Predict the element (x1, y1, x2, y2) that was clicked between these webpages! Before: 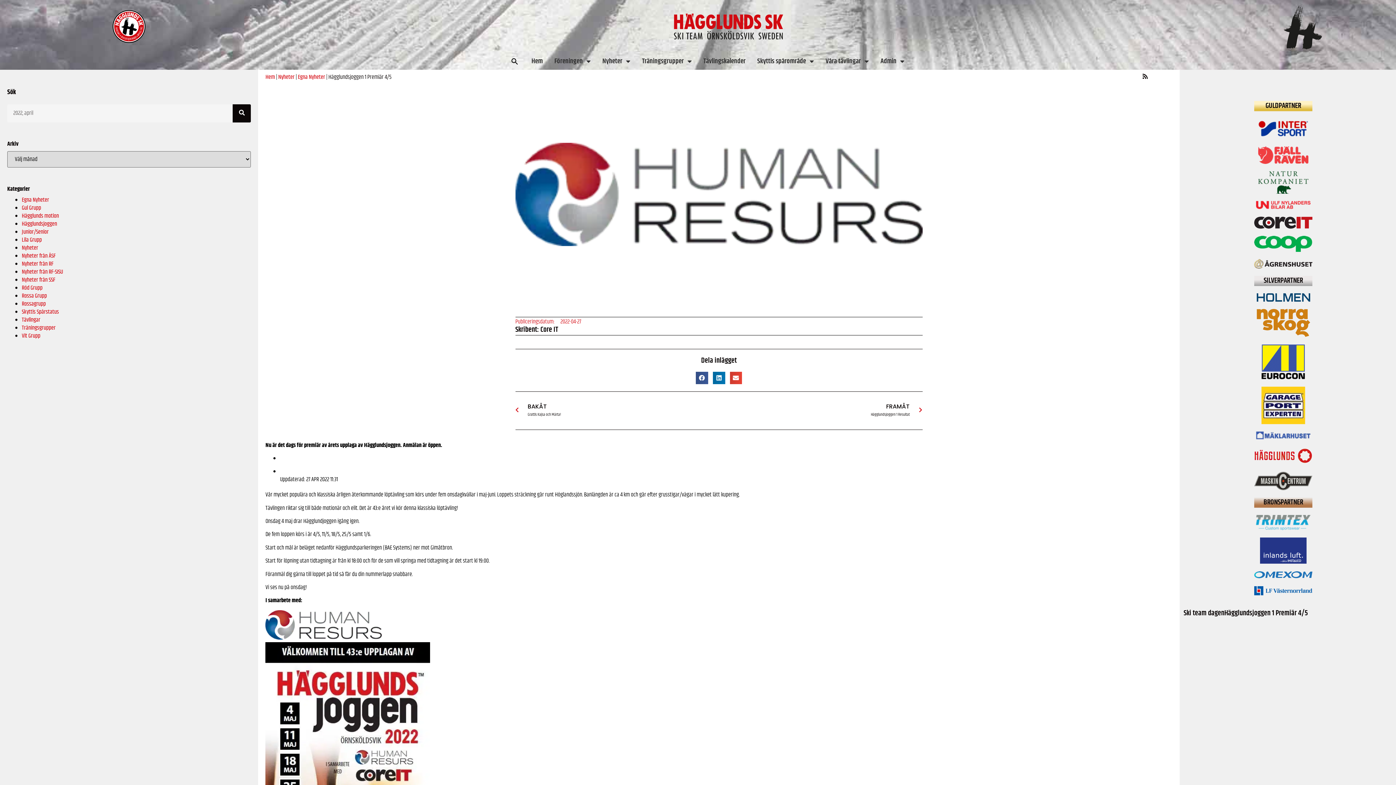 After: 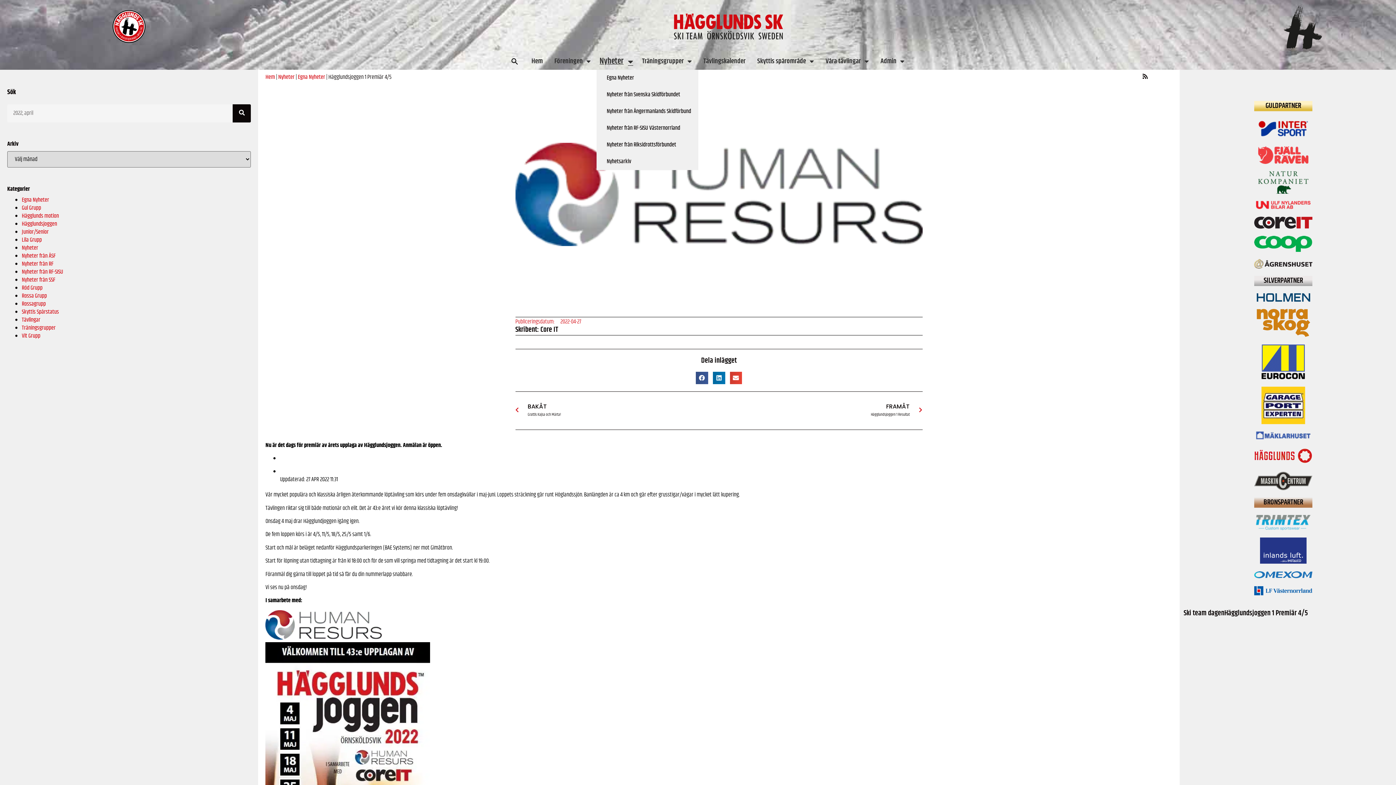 Action: bbox: (596, 53, 636, 69) label: Nyheter